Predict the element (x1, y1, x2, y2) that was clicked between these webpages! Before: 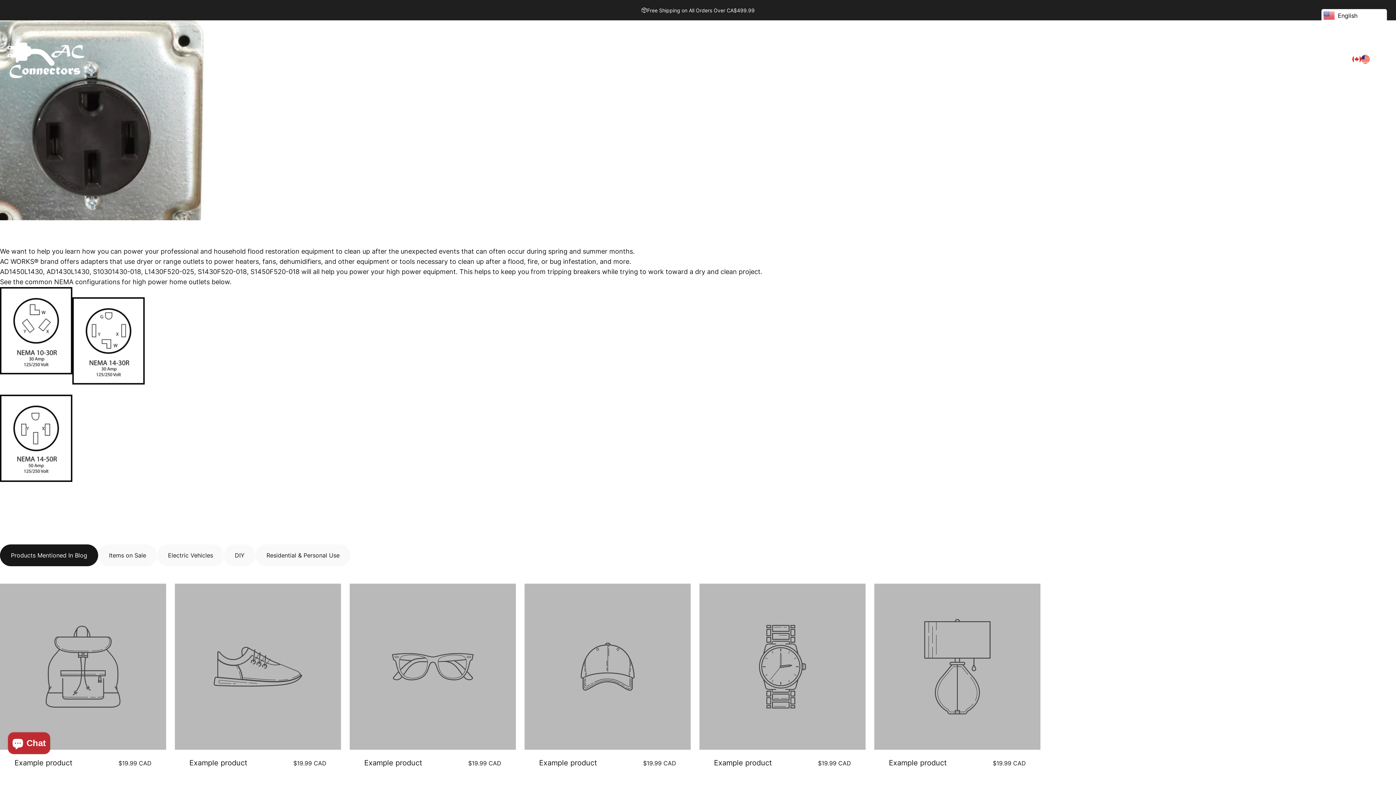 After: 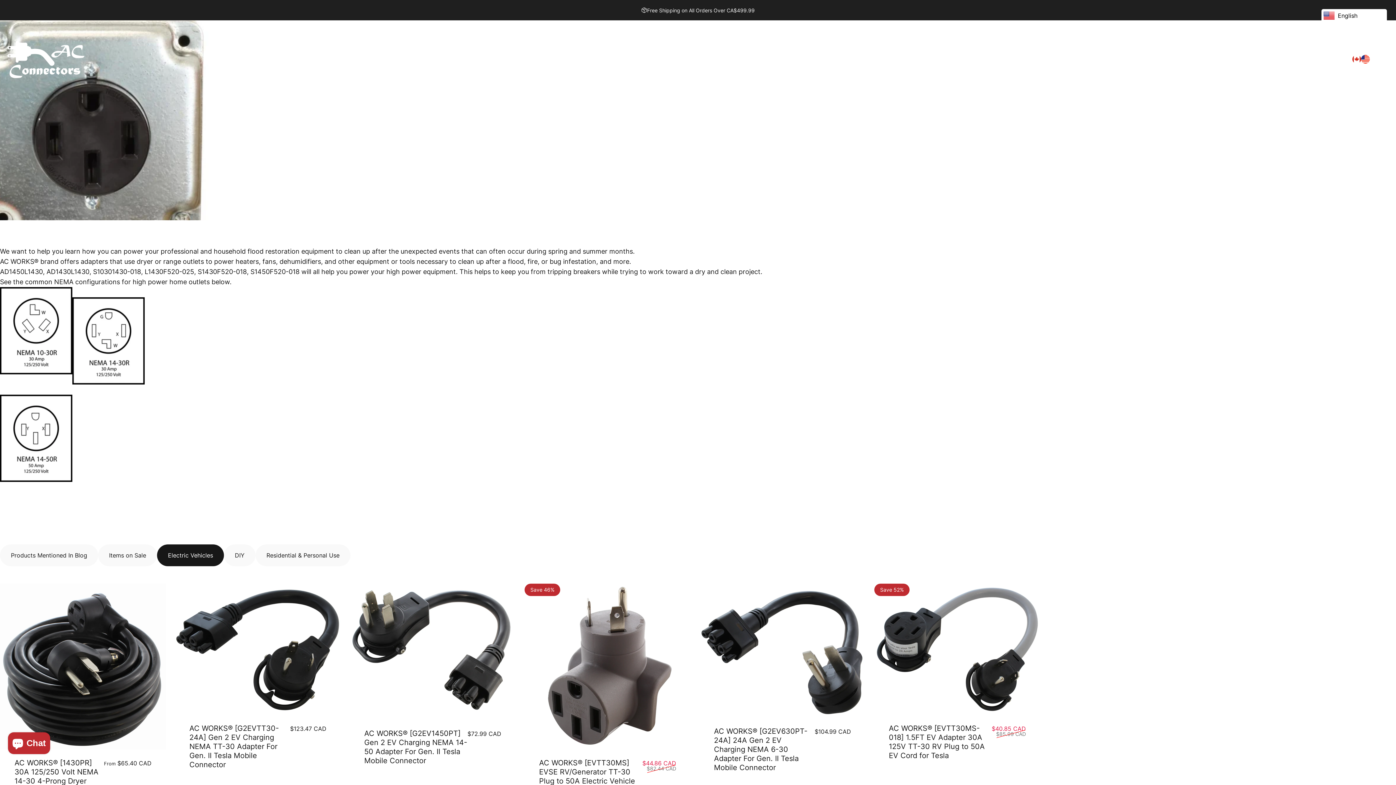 Action: bbox: (157, 544, 224, 566) label: Electric Vehicles